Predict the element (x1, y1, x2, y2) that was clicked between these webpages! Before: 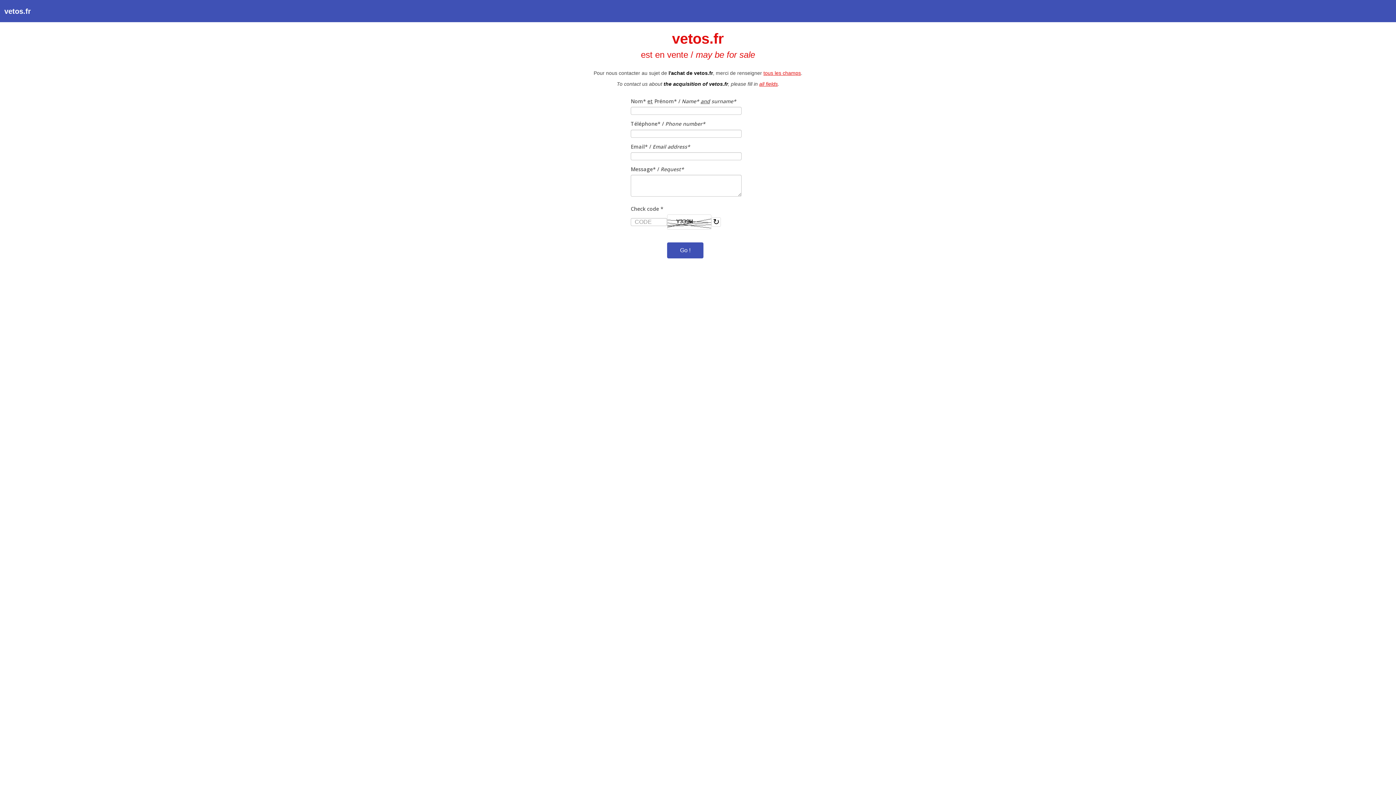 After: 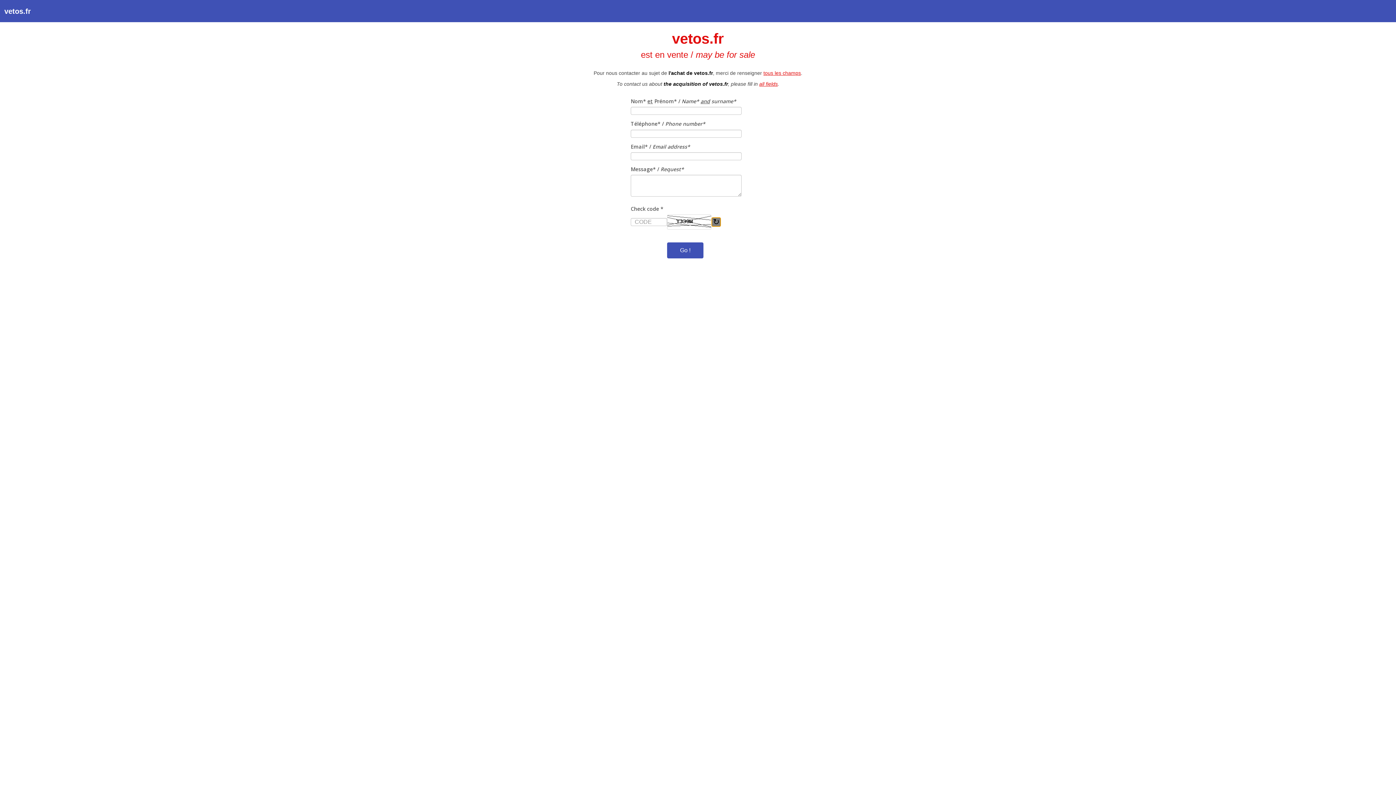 Action: label: ↻ bbox: (711, 217, 721, 226)